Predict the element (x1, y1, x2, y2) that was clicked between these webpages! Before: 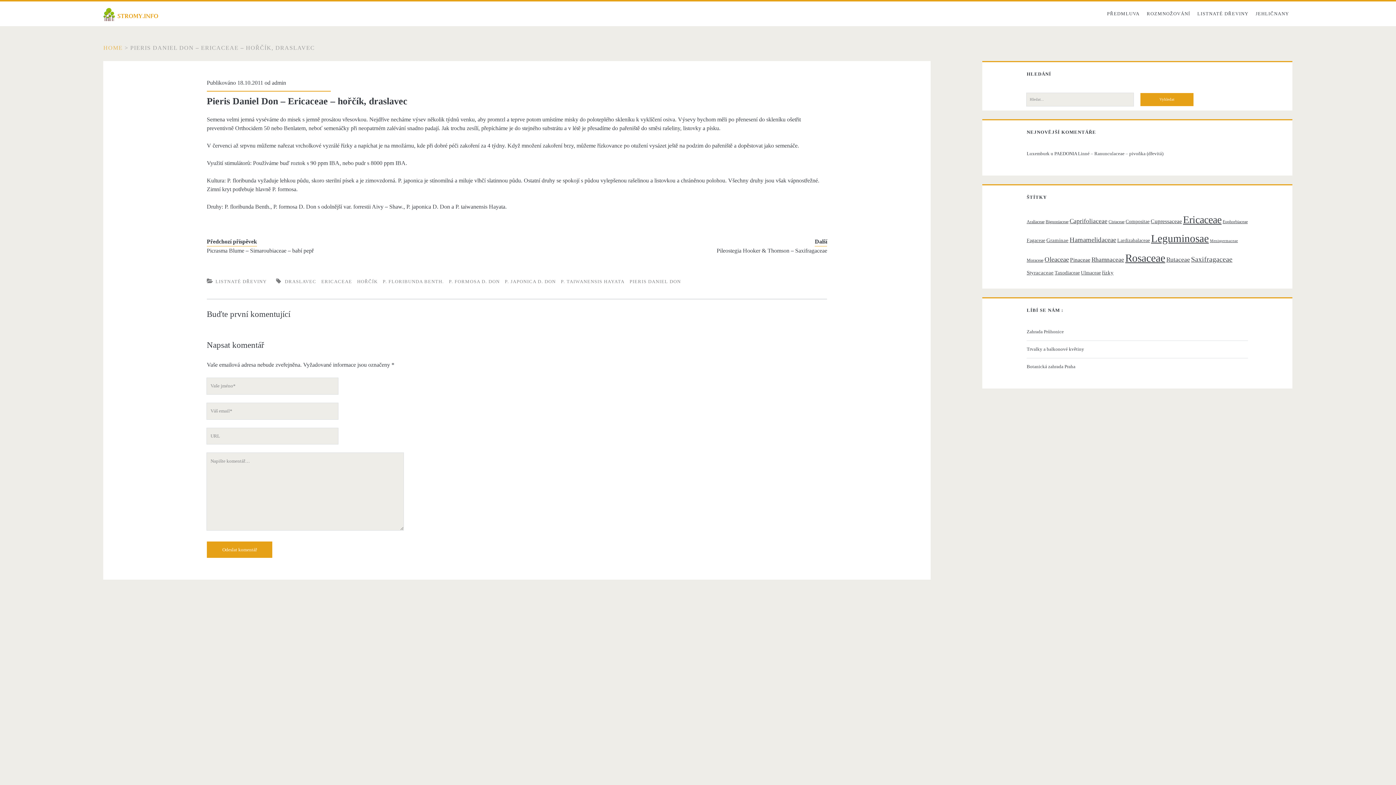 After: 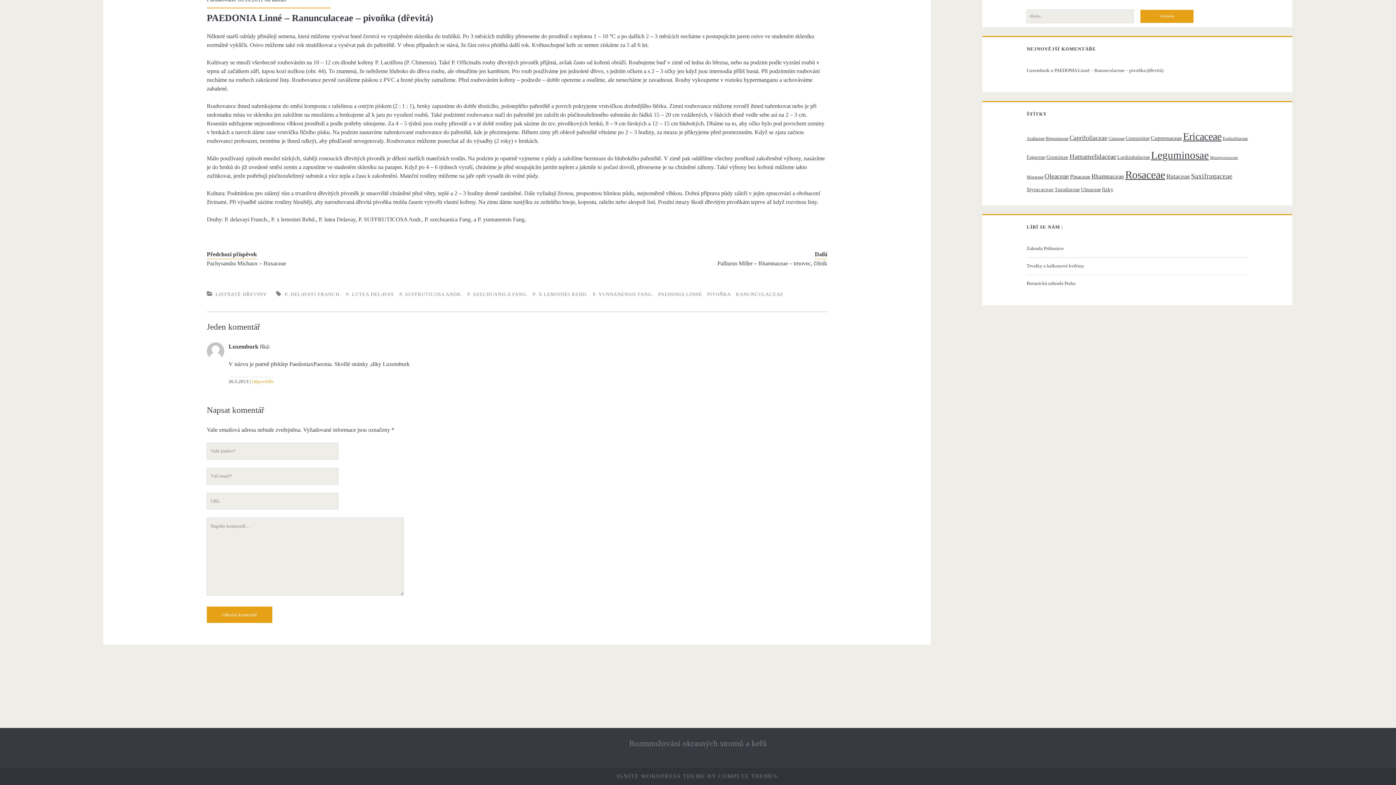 Action: bbox: (1054, 150, 1163, 156) label: PAEDONIA Linné – Ranunculaceae – pivoňka (dřevitá)